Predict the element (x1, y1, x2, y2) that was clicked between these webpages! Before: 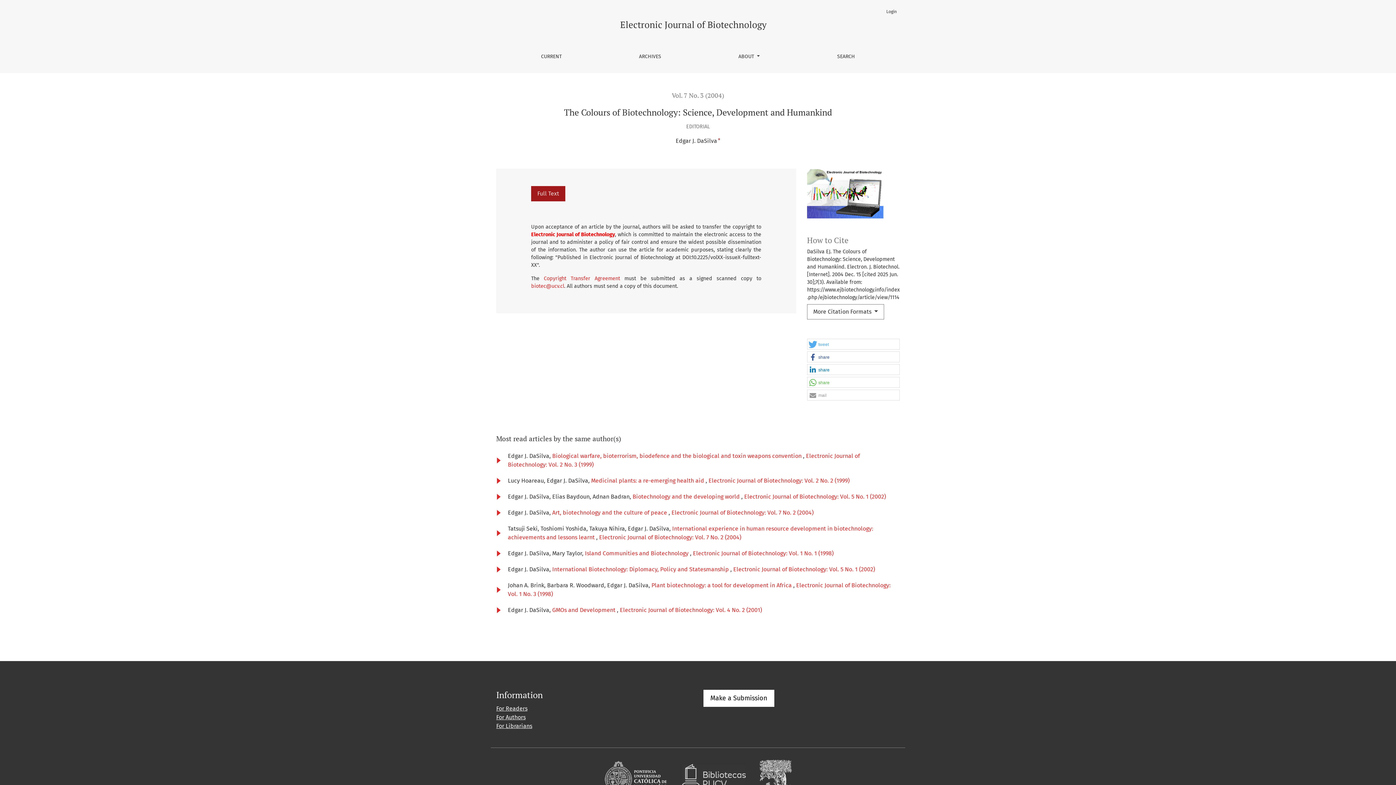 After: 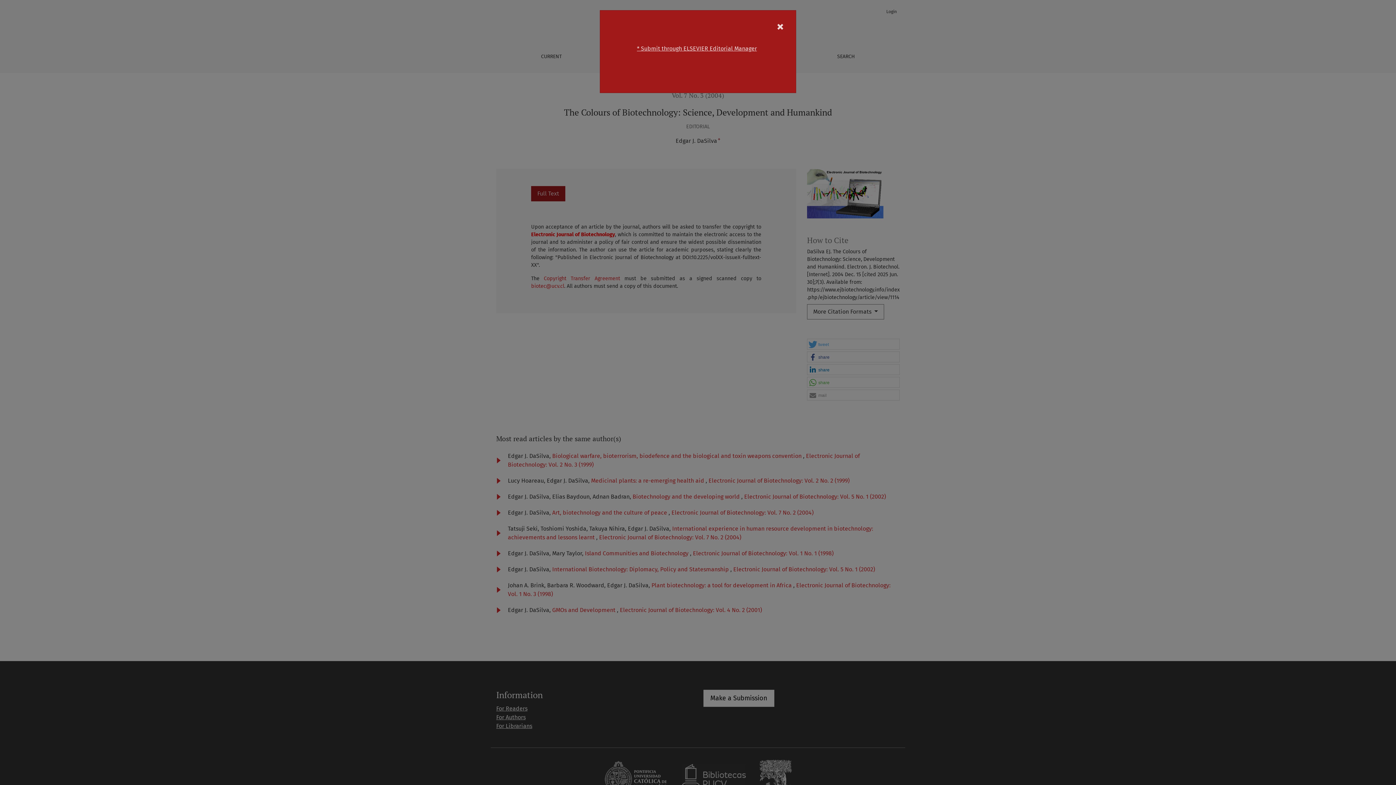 Action: bbox: (884, 5, 899, 17) label: Login